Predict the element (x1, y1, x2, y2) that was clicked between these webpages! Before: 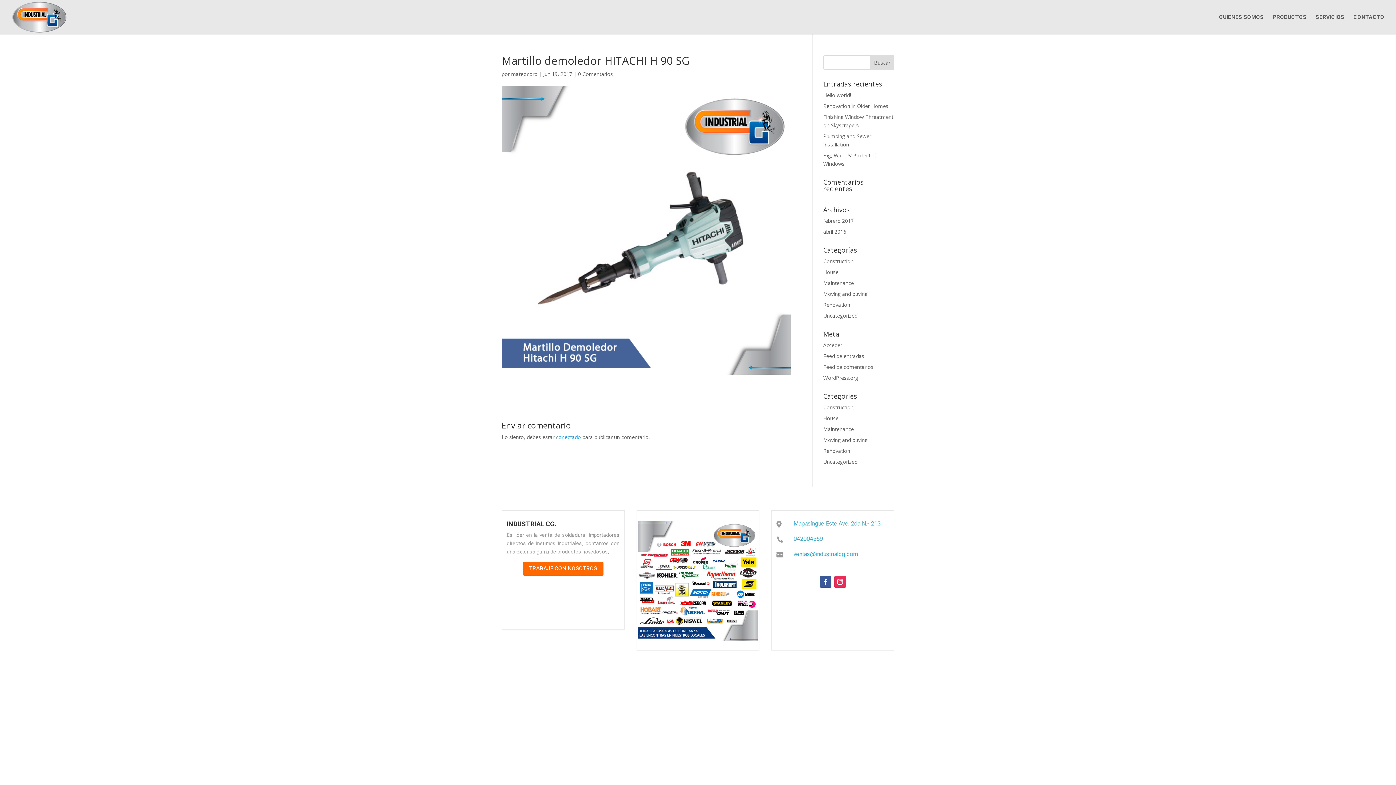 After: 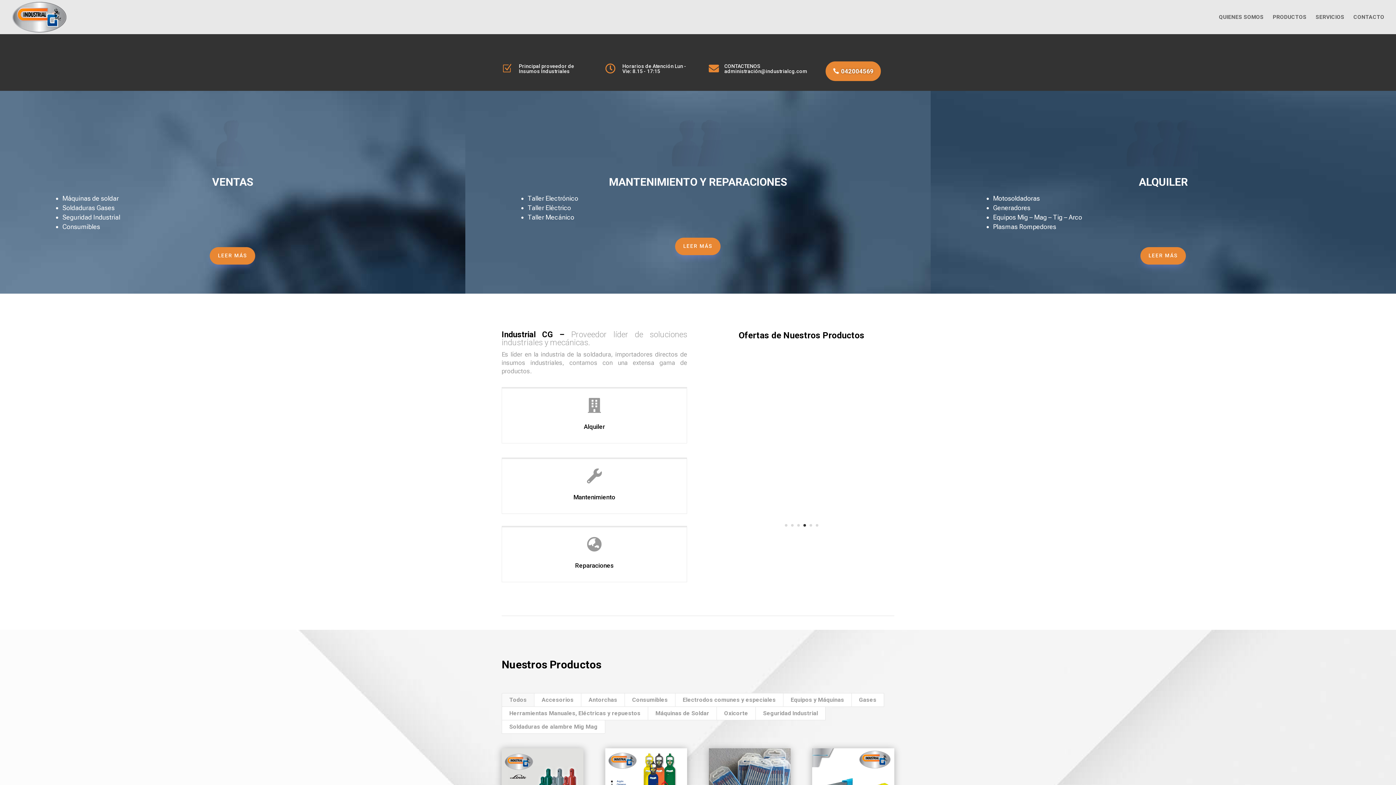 Action: bbox: (12, 13, 66, 19)